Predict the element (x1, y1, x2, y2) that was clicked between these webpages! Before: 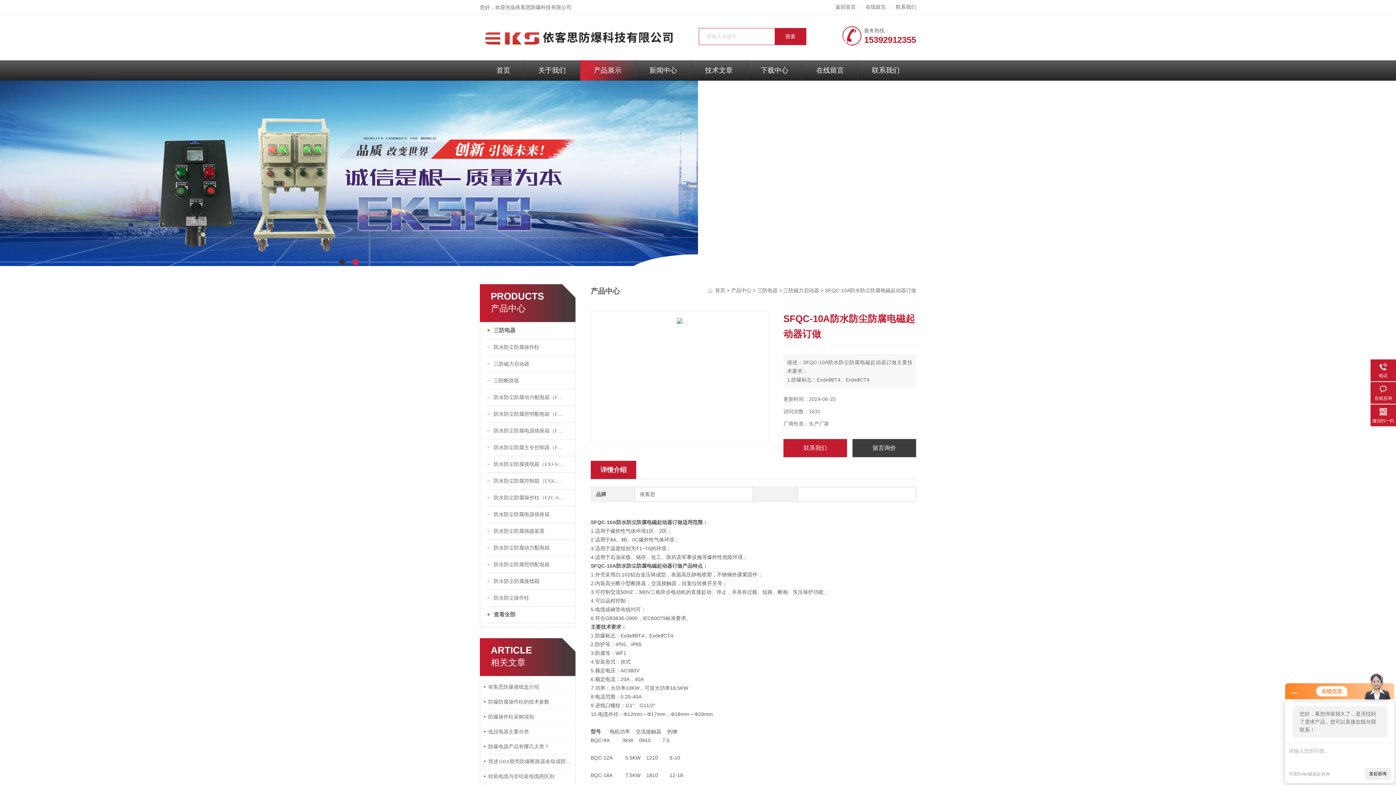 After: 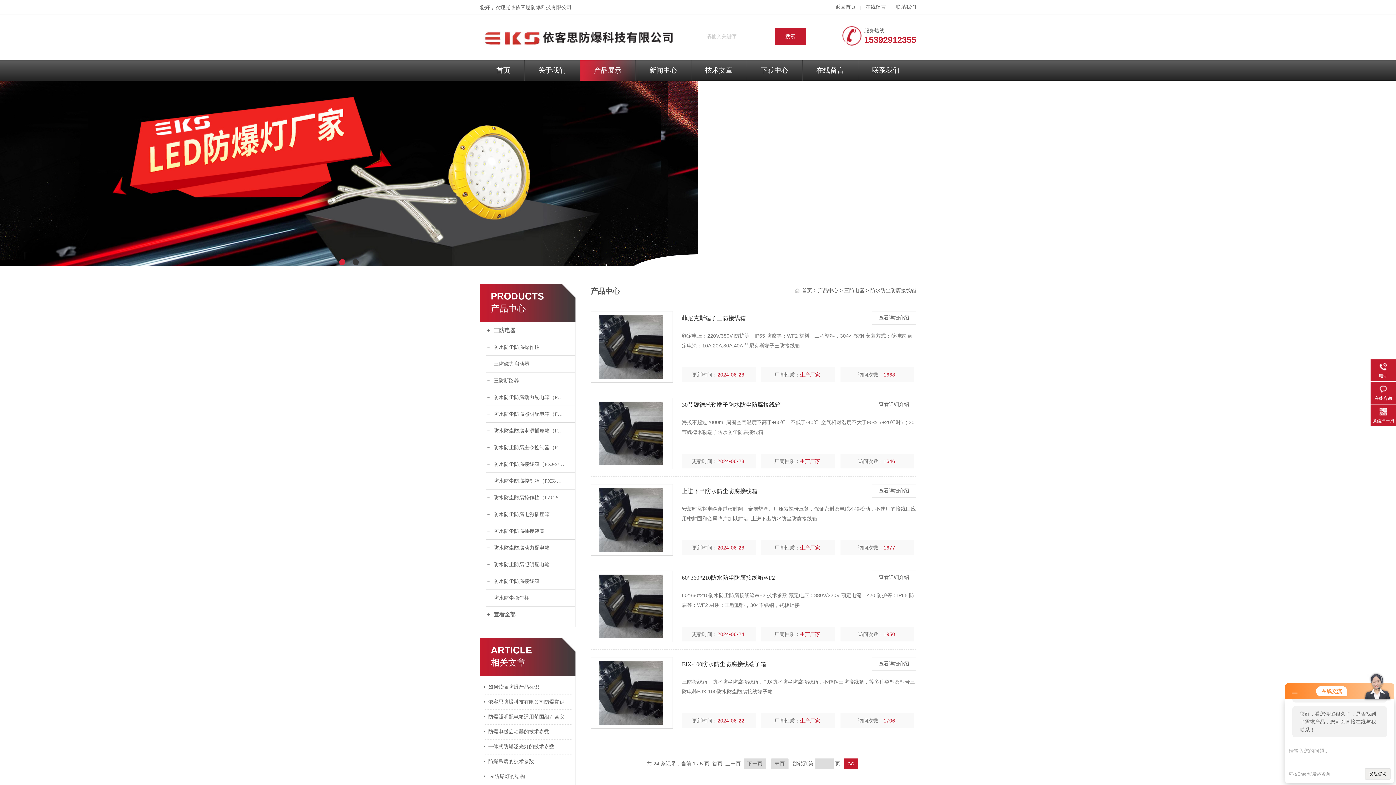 Action: bbox: (485, 573, 575, 590) label: 防水防尘防腐接线箱